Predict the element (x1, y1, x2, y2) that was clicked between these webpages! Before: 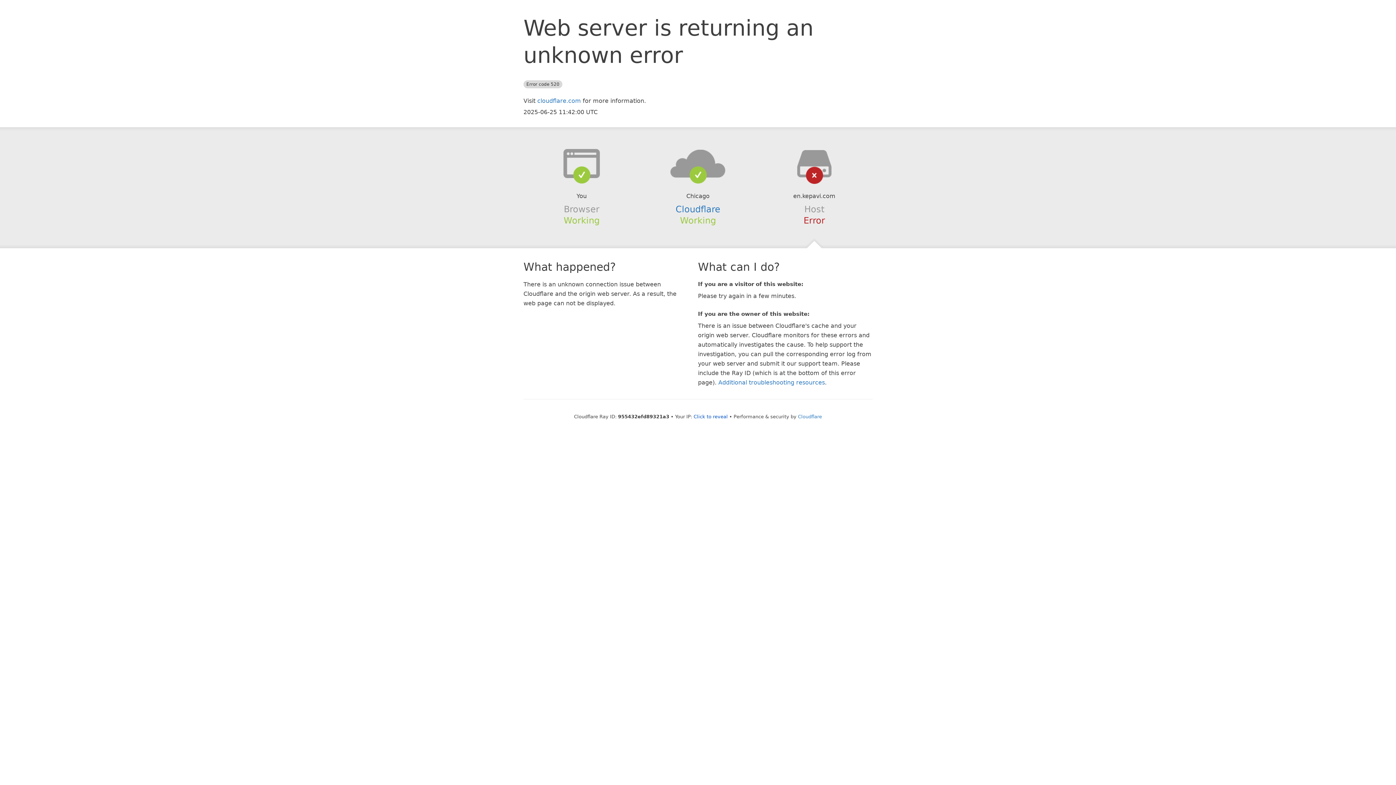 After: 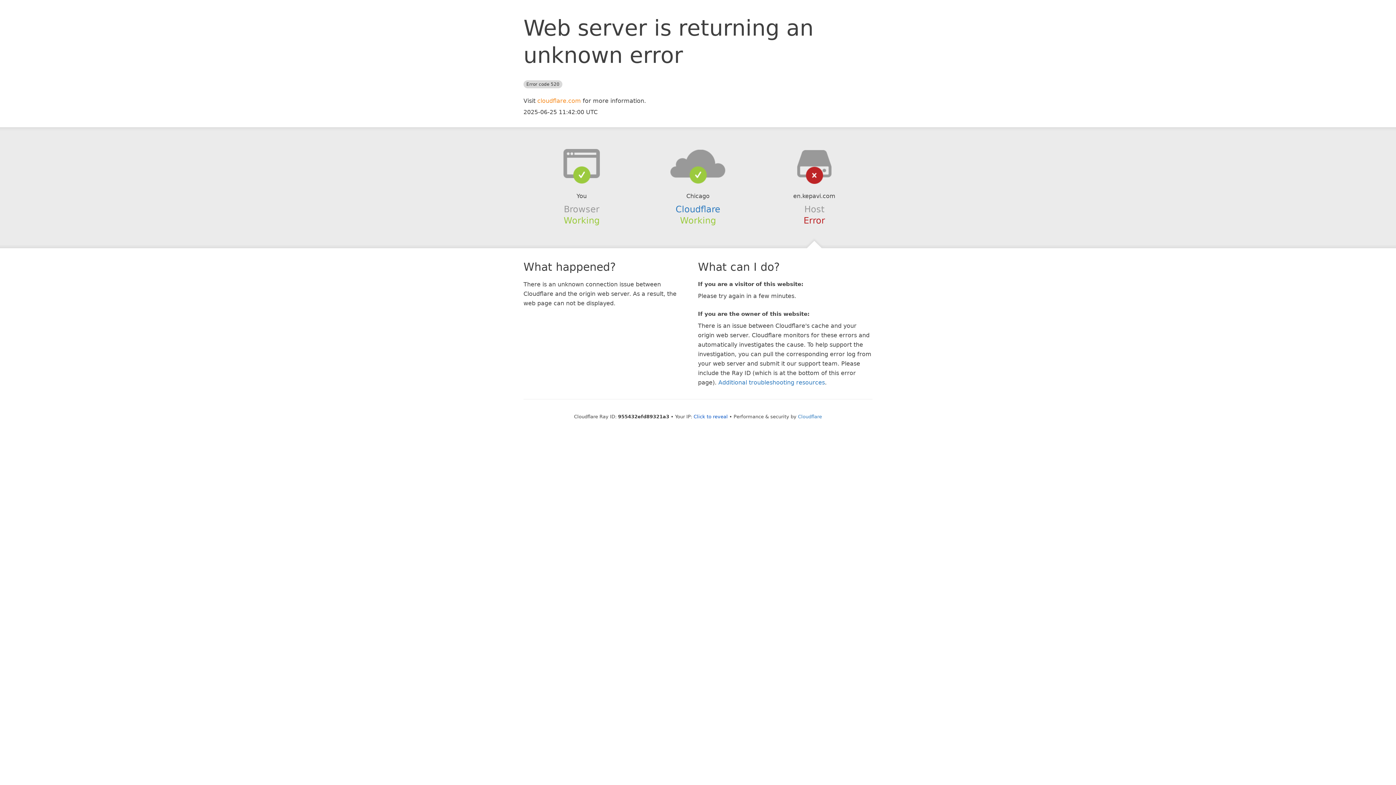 Action: bbox: (537, 97, 581, 104) label: cloudflare.com